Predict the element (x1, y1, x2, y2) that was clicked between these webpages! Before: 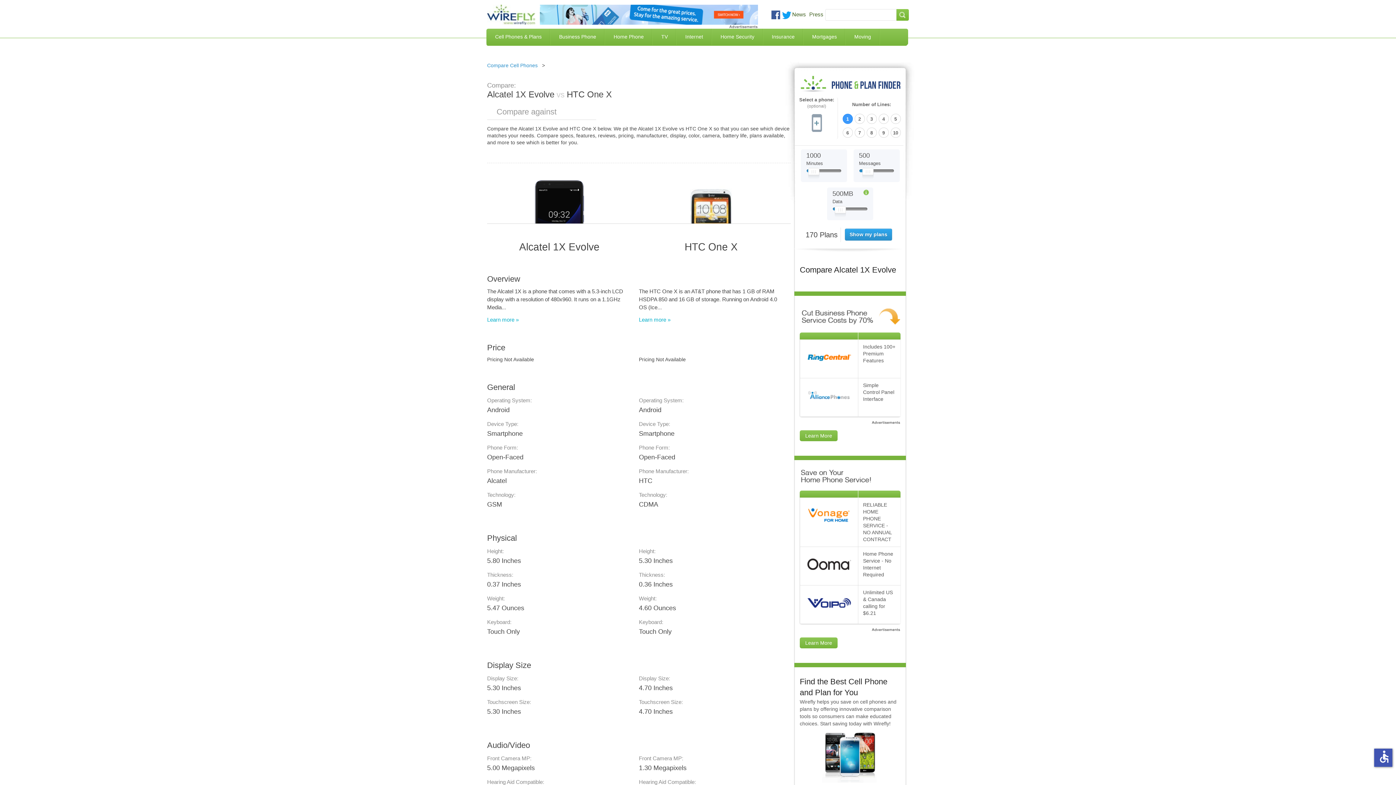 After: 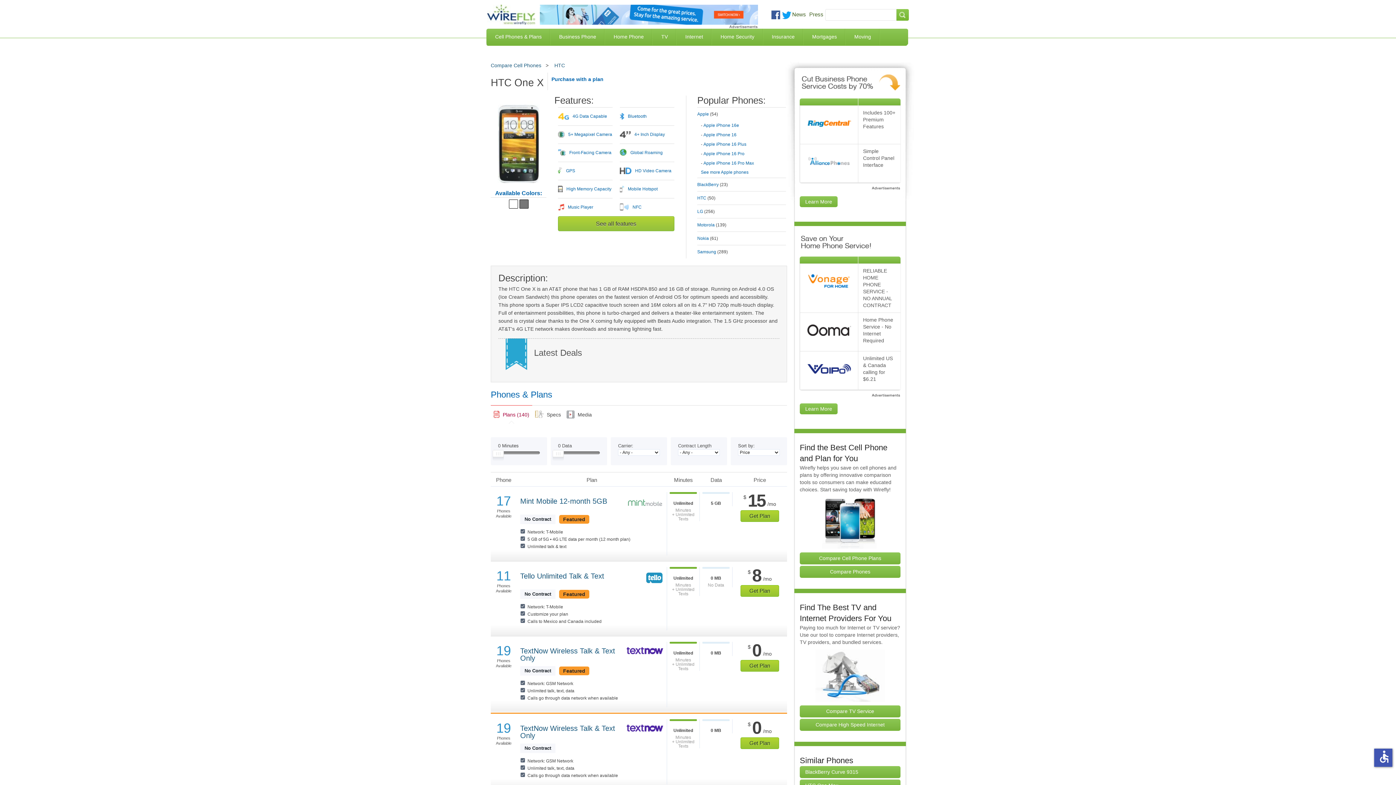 Action: bbox: (639, 316, 670, 322) label: Learn more »